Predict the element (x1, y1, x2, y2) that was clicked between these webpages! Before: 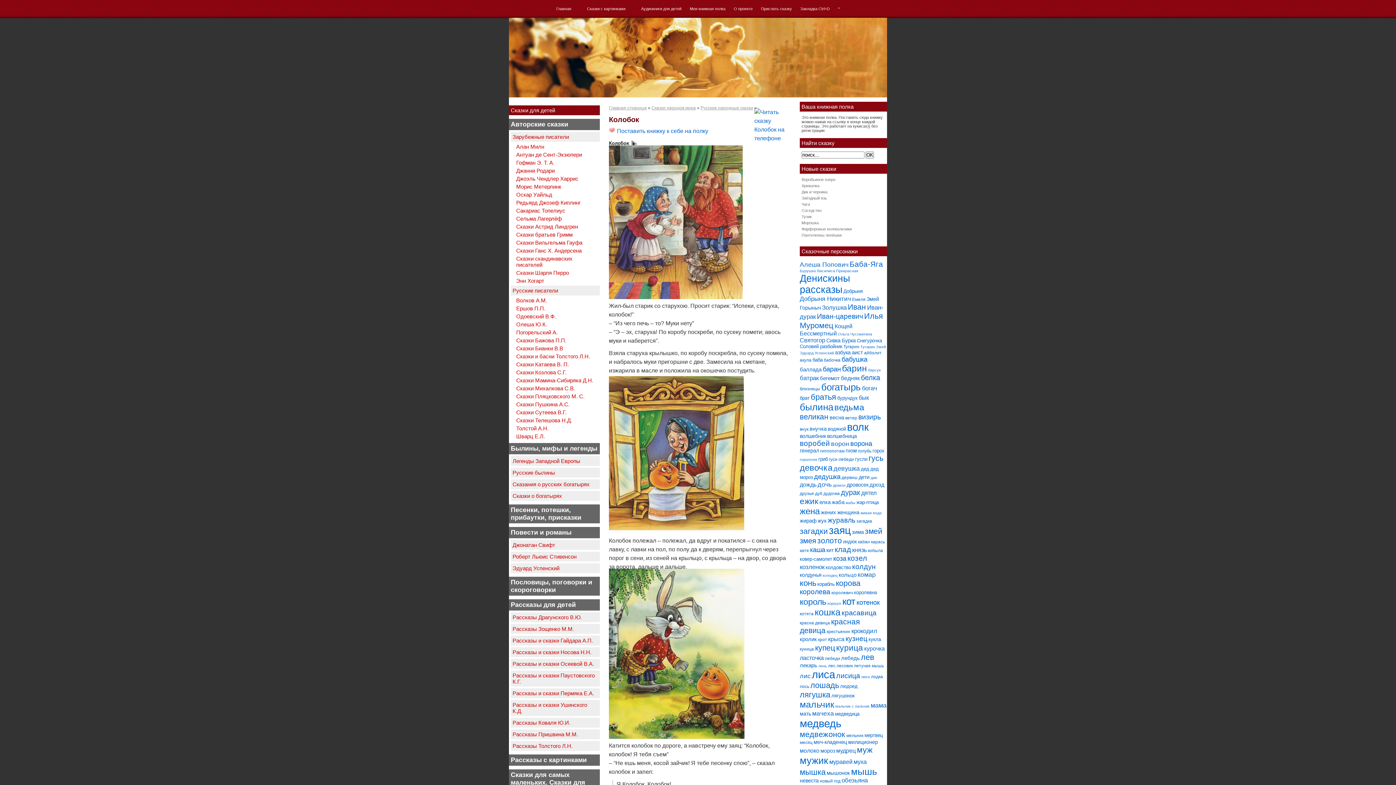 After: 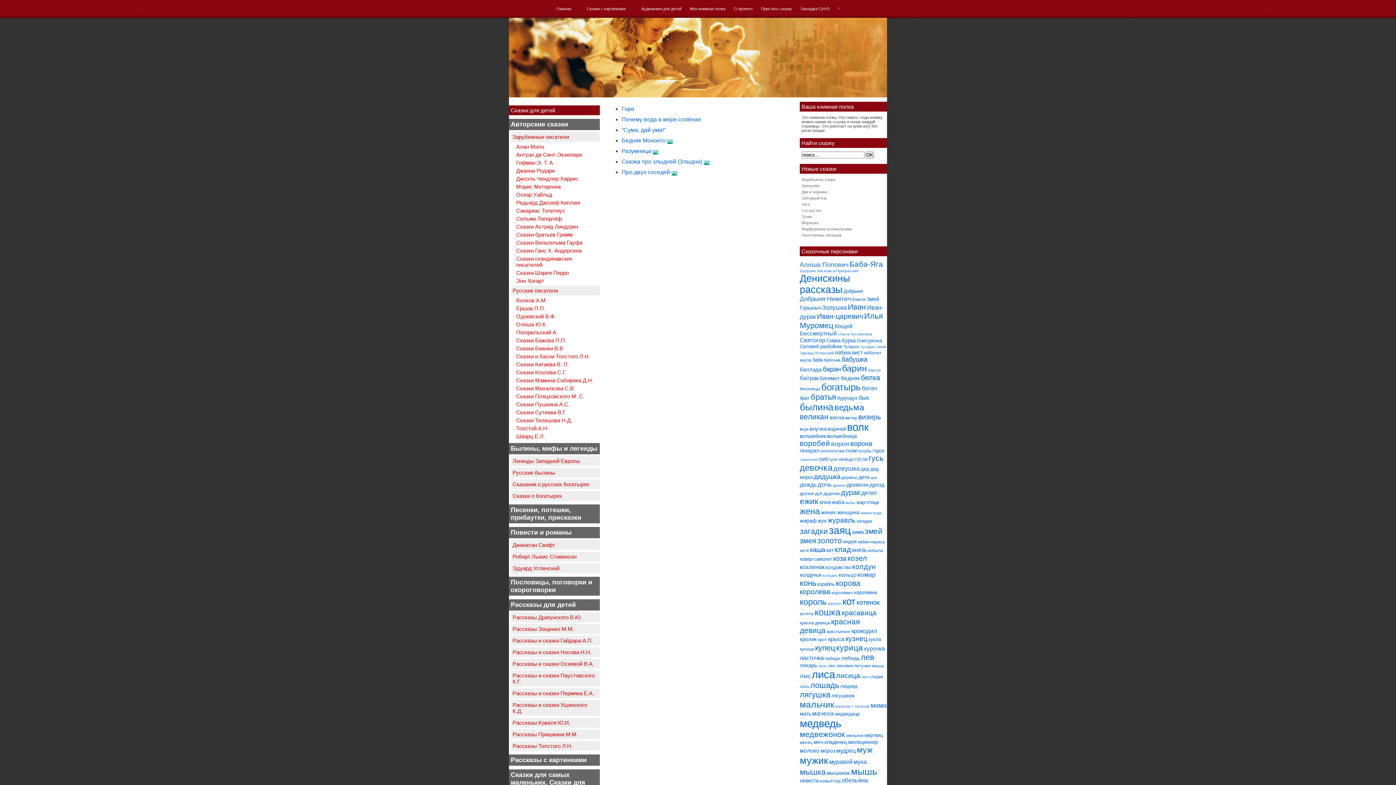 Action: label: бедняк (7 элементов) bbox: (841, 375, 860, 381)